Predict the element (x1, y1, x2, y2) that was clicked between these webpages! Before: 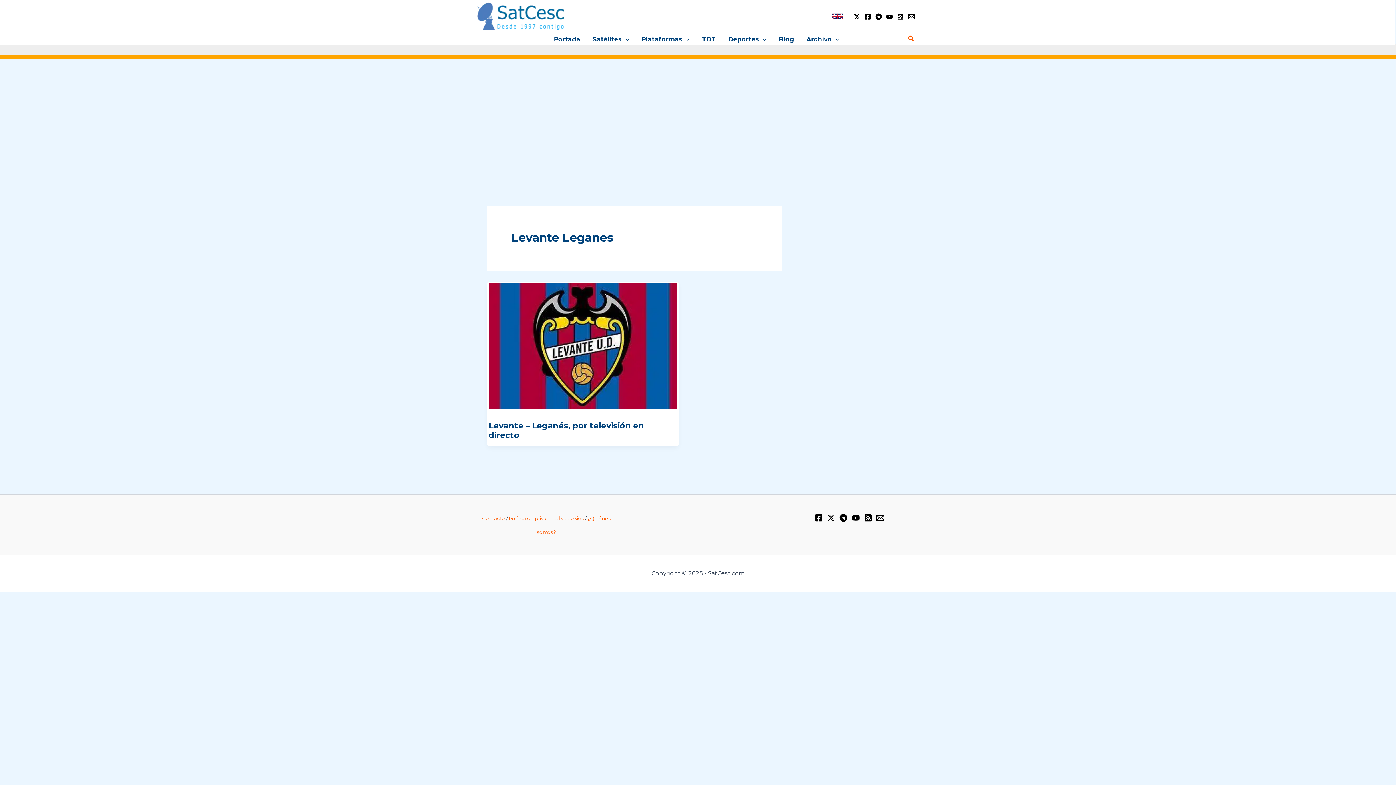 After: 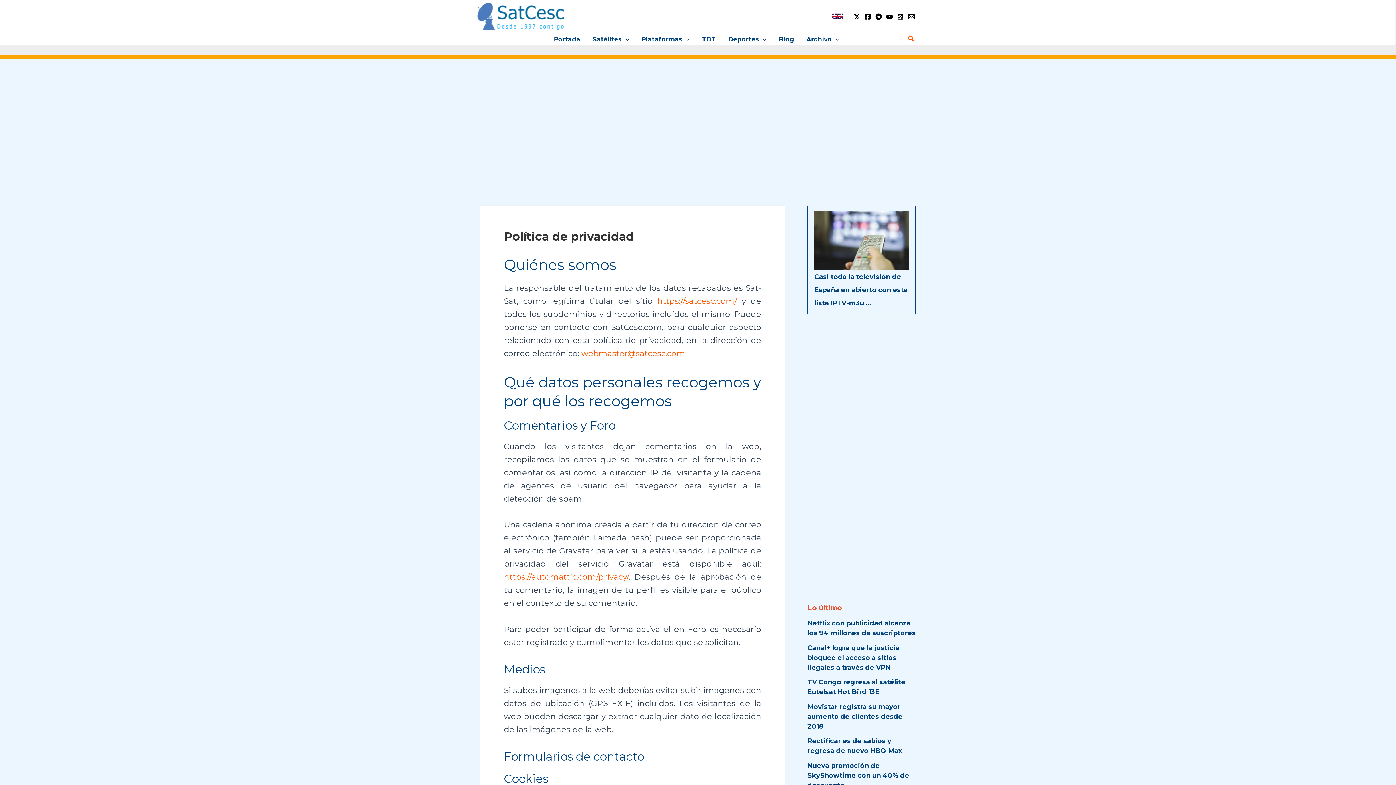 Action: label: Política de privacidad y cookies bbox: (508, 515, 584, 521)